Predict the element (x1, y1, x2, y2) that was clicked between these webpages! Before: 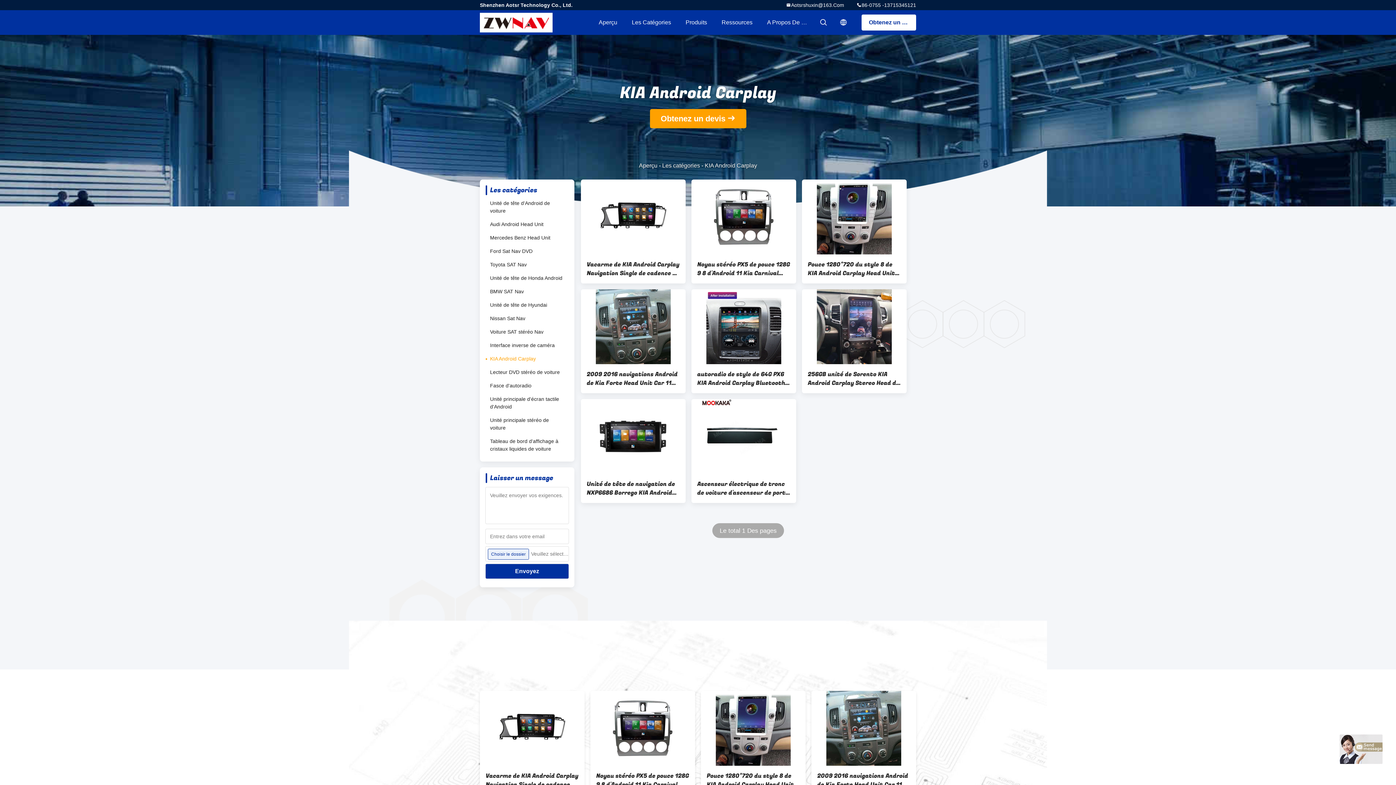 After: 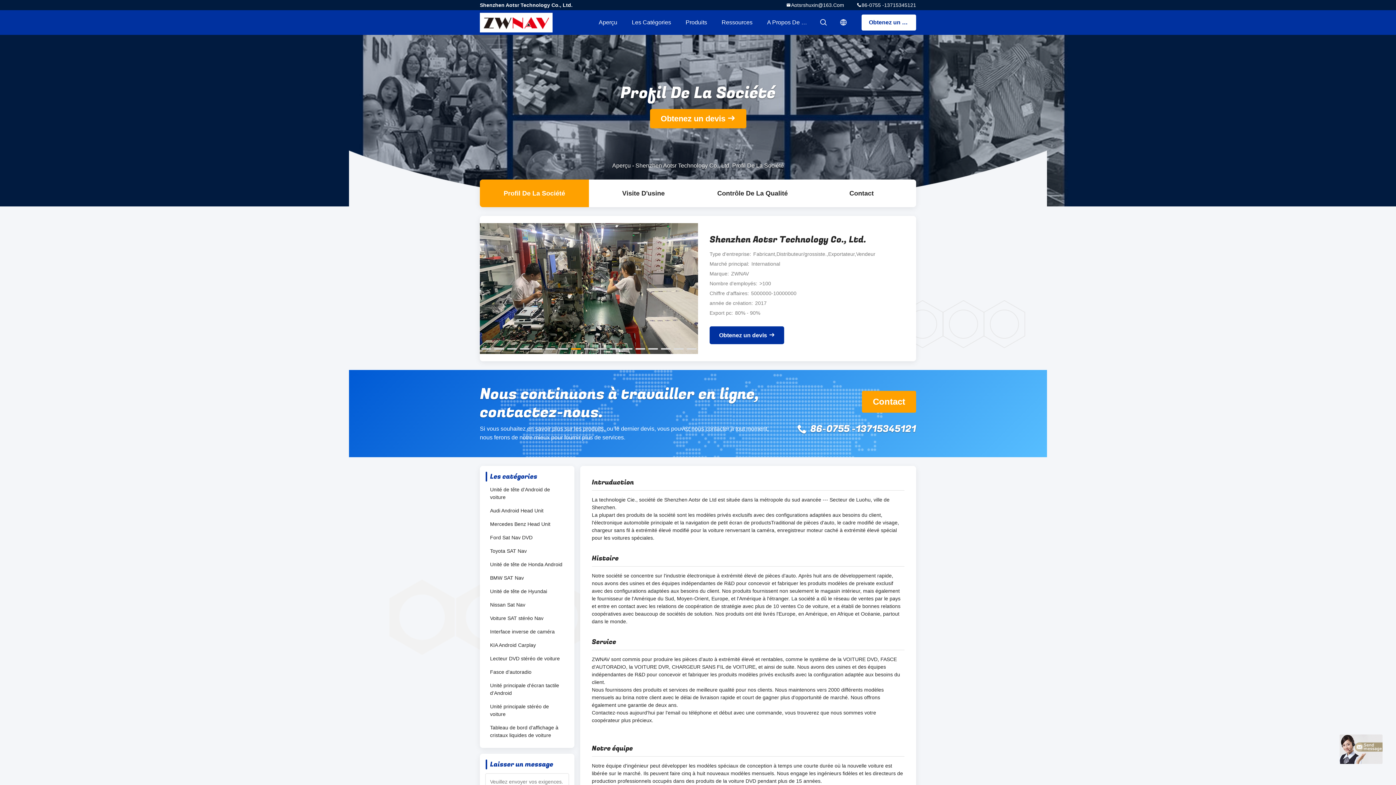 Action: bbox: (760, 10, 814, 34) label: A Propos De Nous